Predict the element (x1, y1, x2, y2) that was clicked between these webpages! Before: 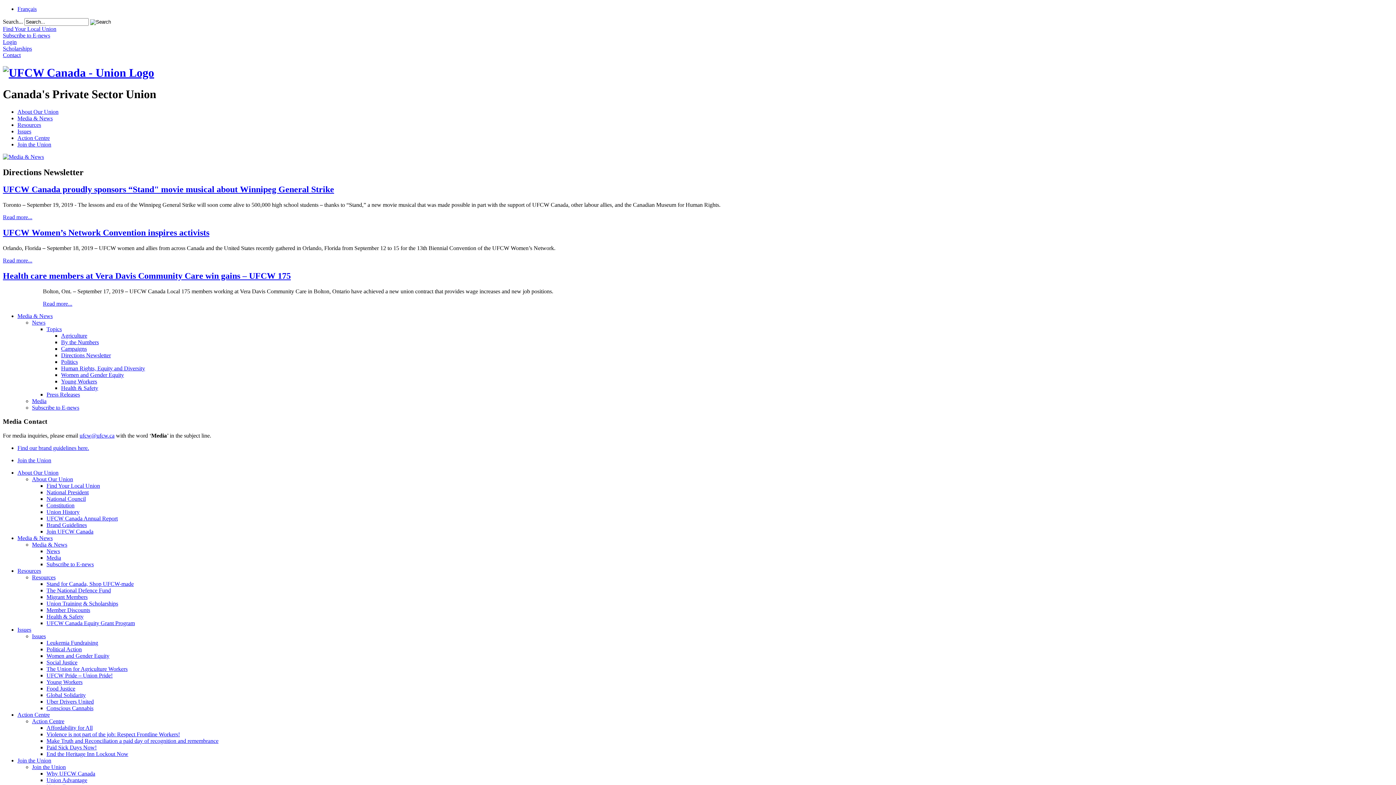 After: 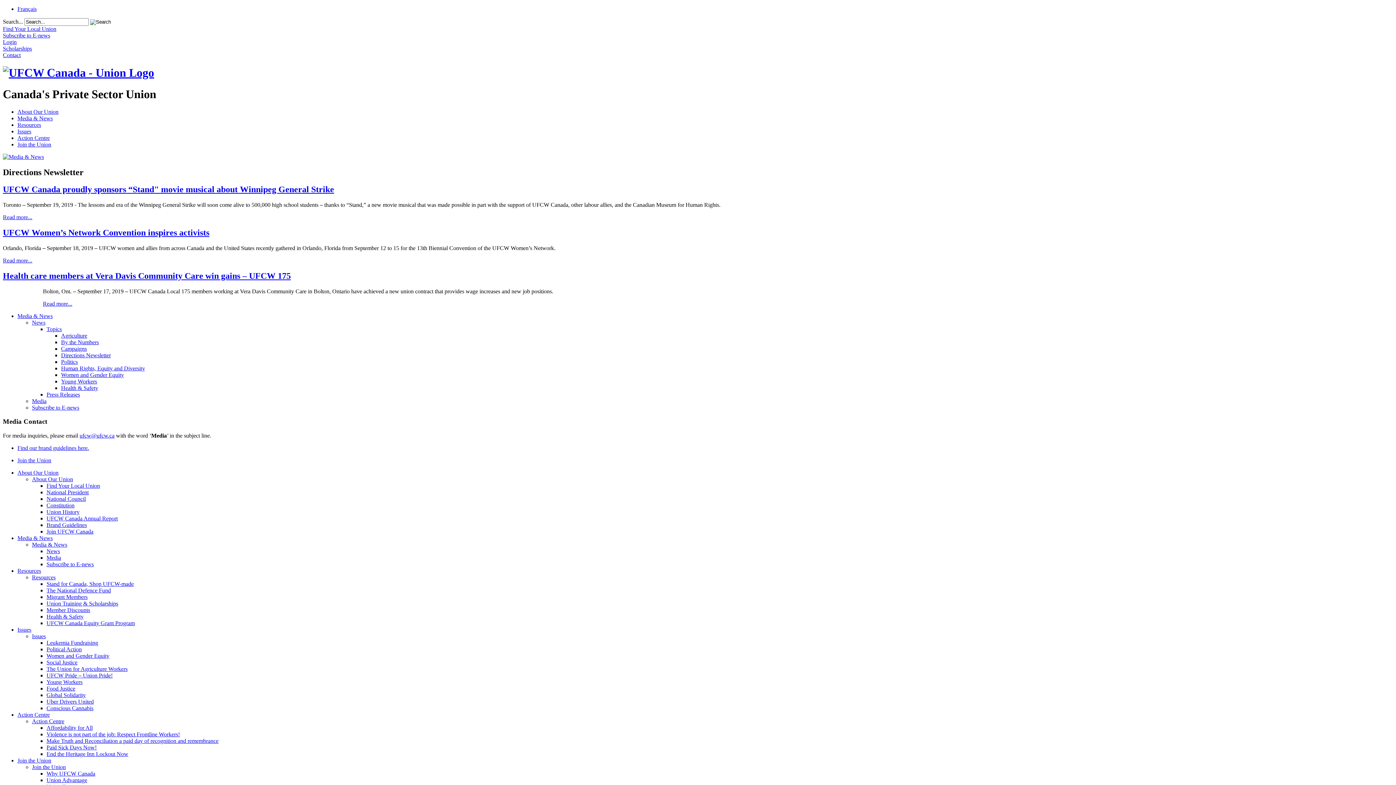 Action: label: Uber Drivers United bbox: (46, 698, 93, 705)